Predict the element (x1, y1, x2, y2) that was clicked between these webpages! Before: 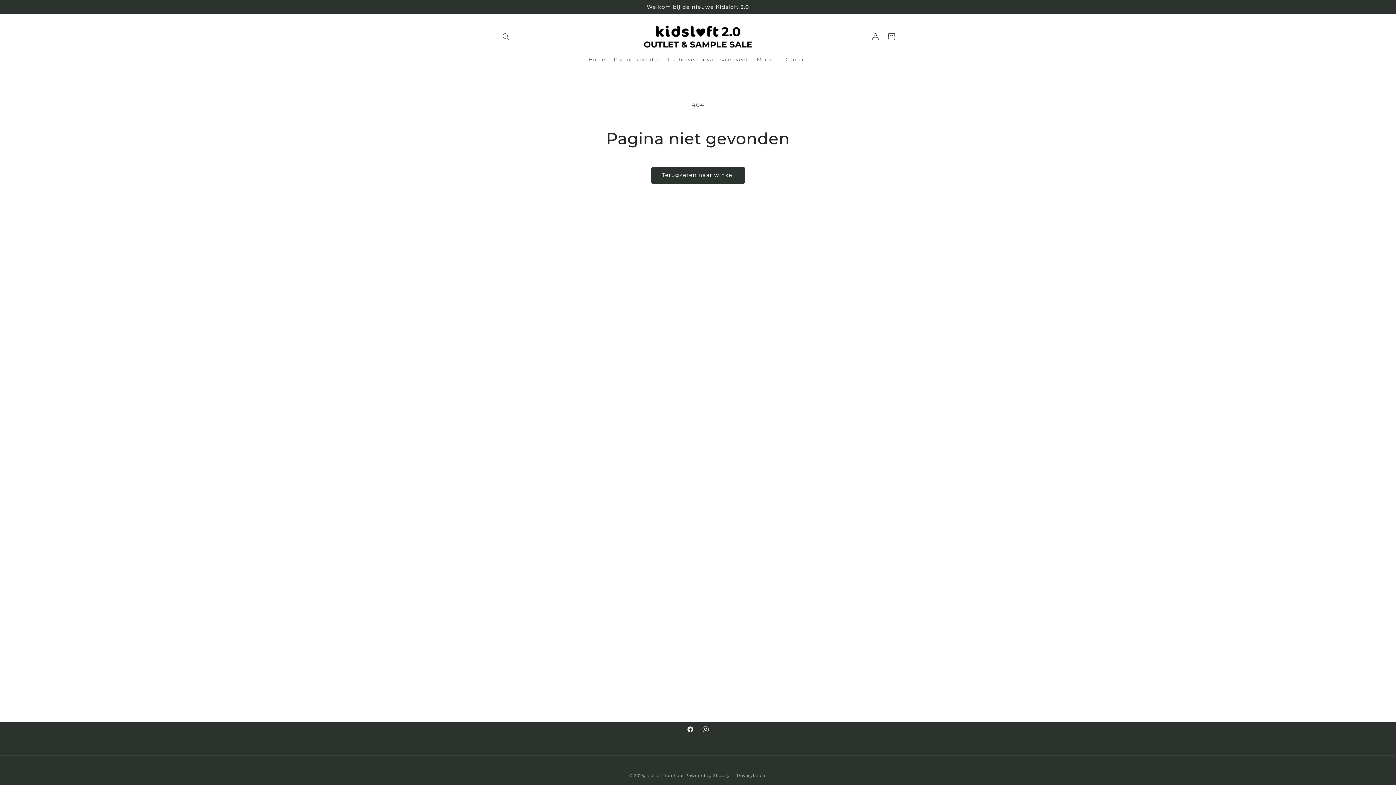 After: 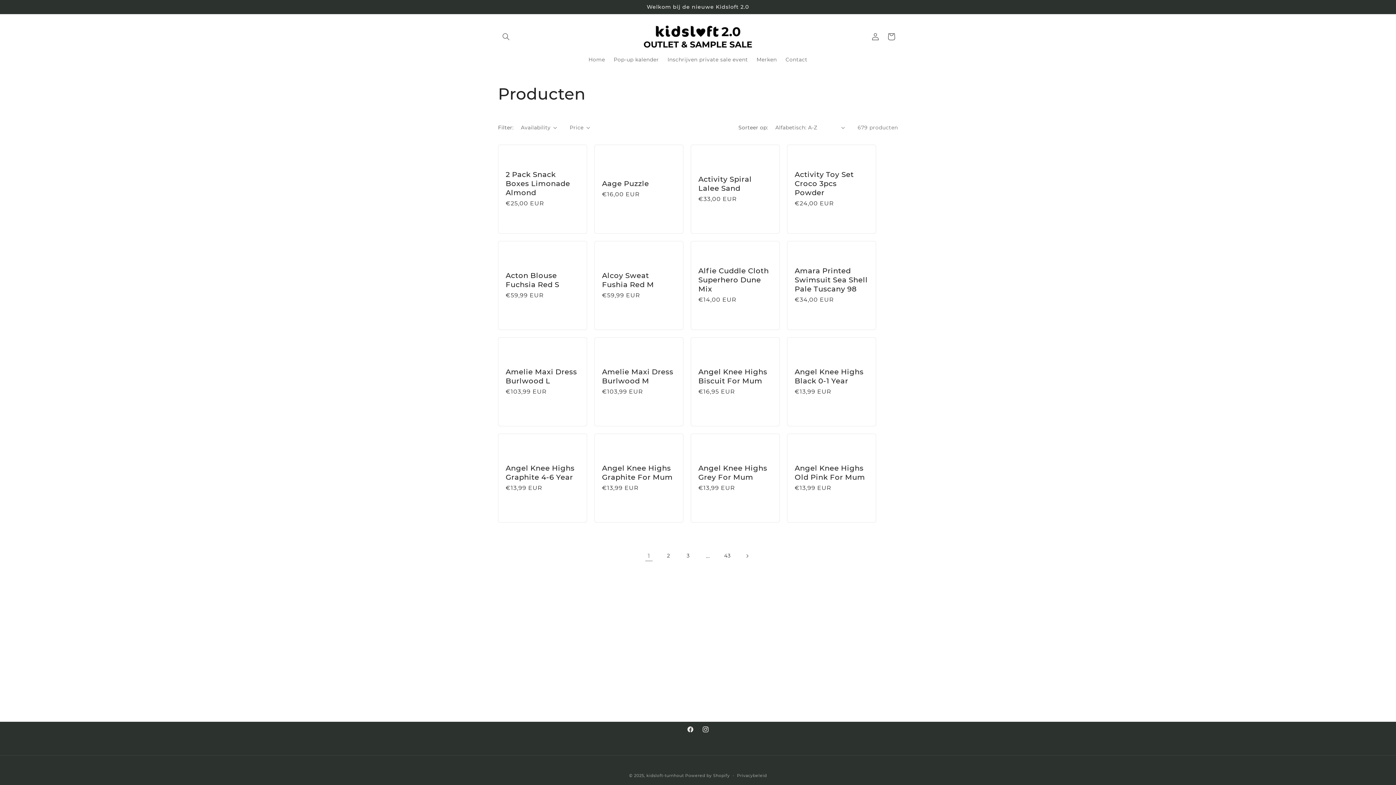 Action: bbox: (651, 166, 745, 183) label: Terugkeren naar winkel